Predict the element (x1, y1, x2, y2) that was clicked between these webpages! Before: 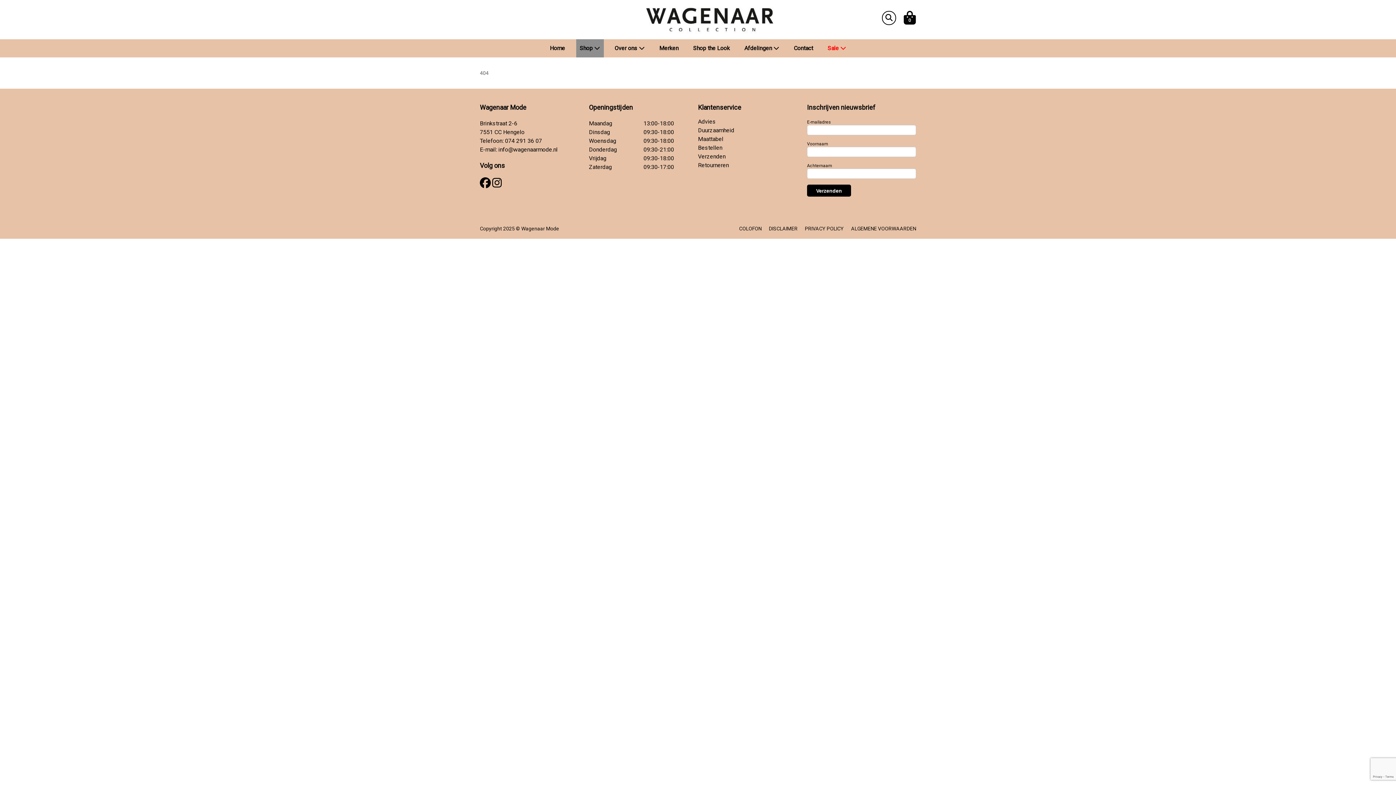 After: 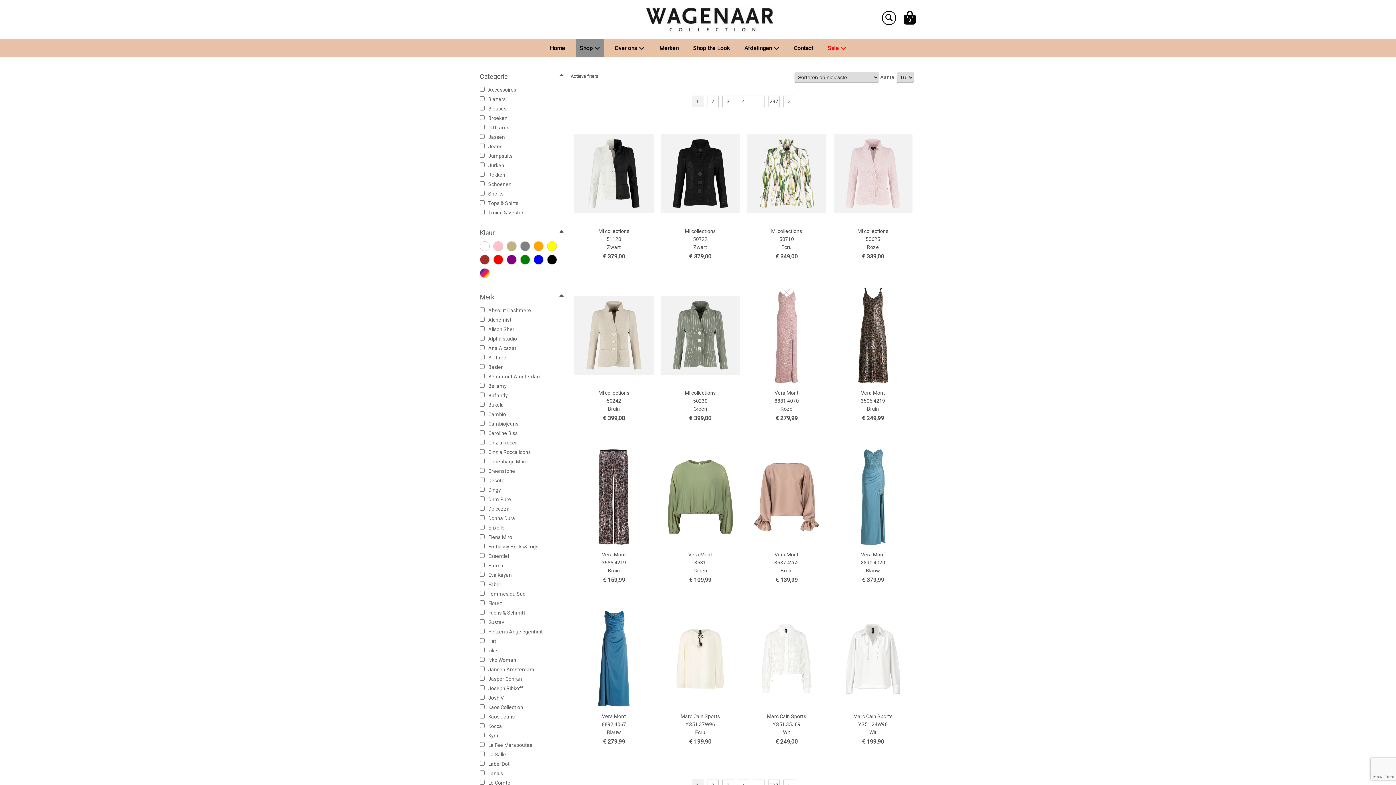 Action: bbox: (576, 39, 603, 57) label: Shop 